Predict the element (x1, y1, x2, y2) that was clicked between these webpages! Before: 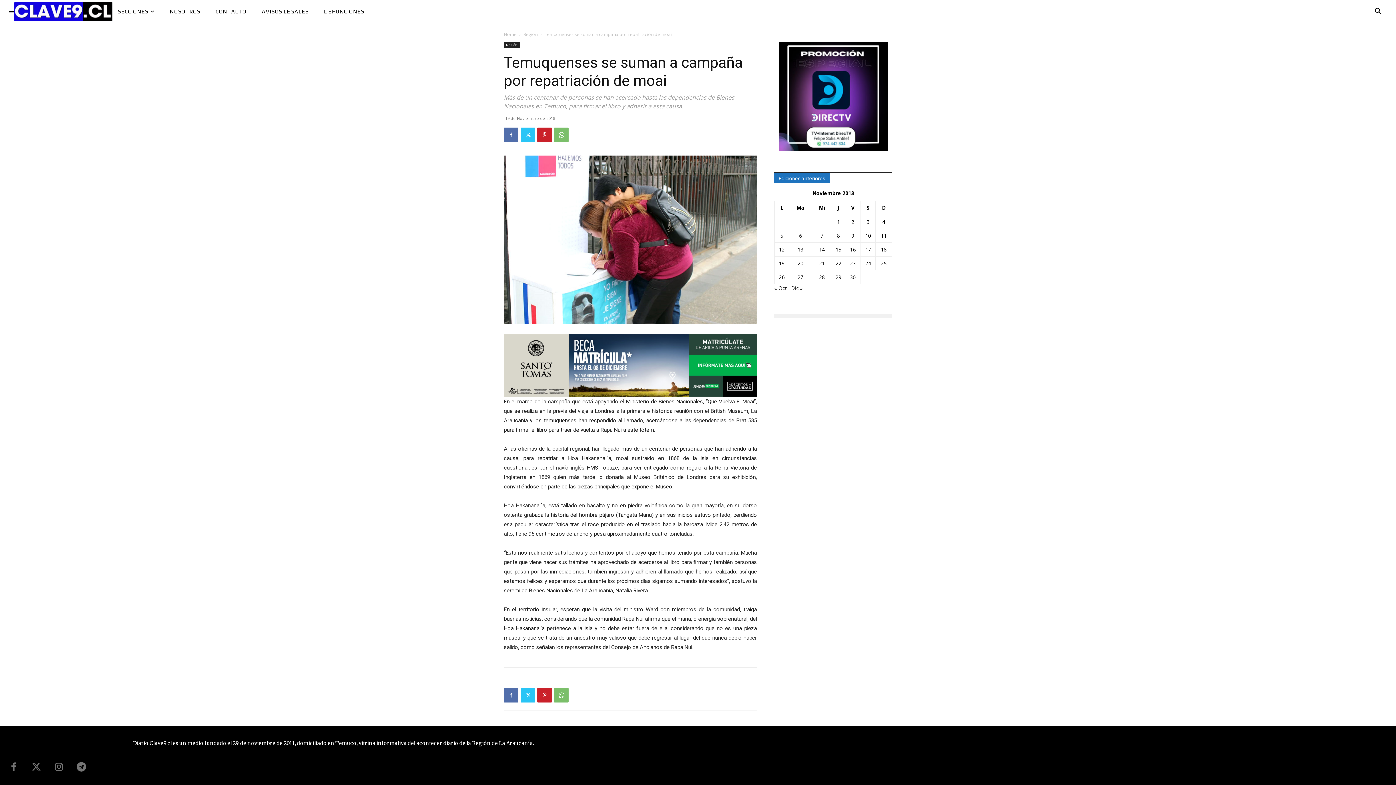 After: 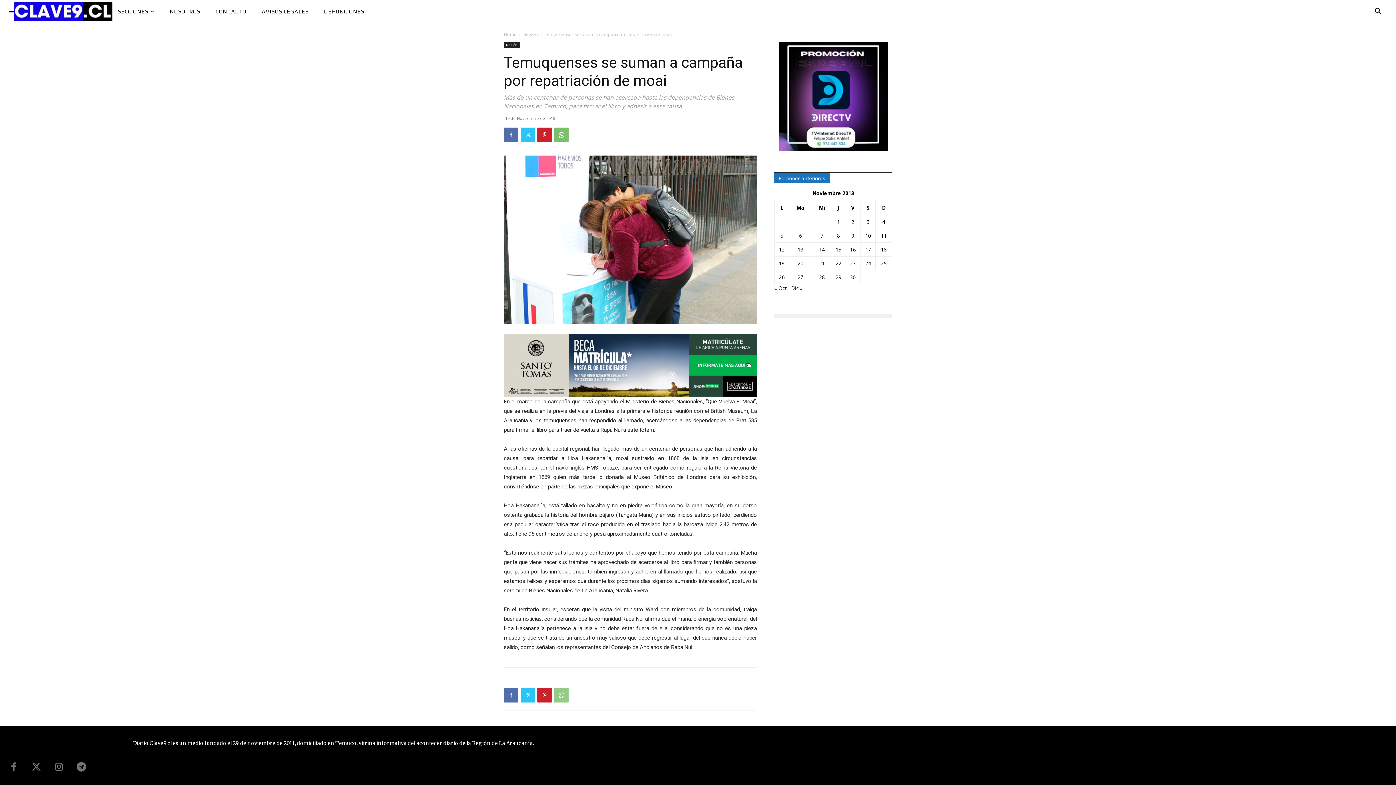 Action: bbox: (554, 688, 568, 702)